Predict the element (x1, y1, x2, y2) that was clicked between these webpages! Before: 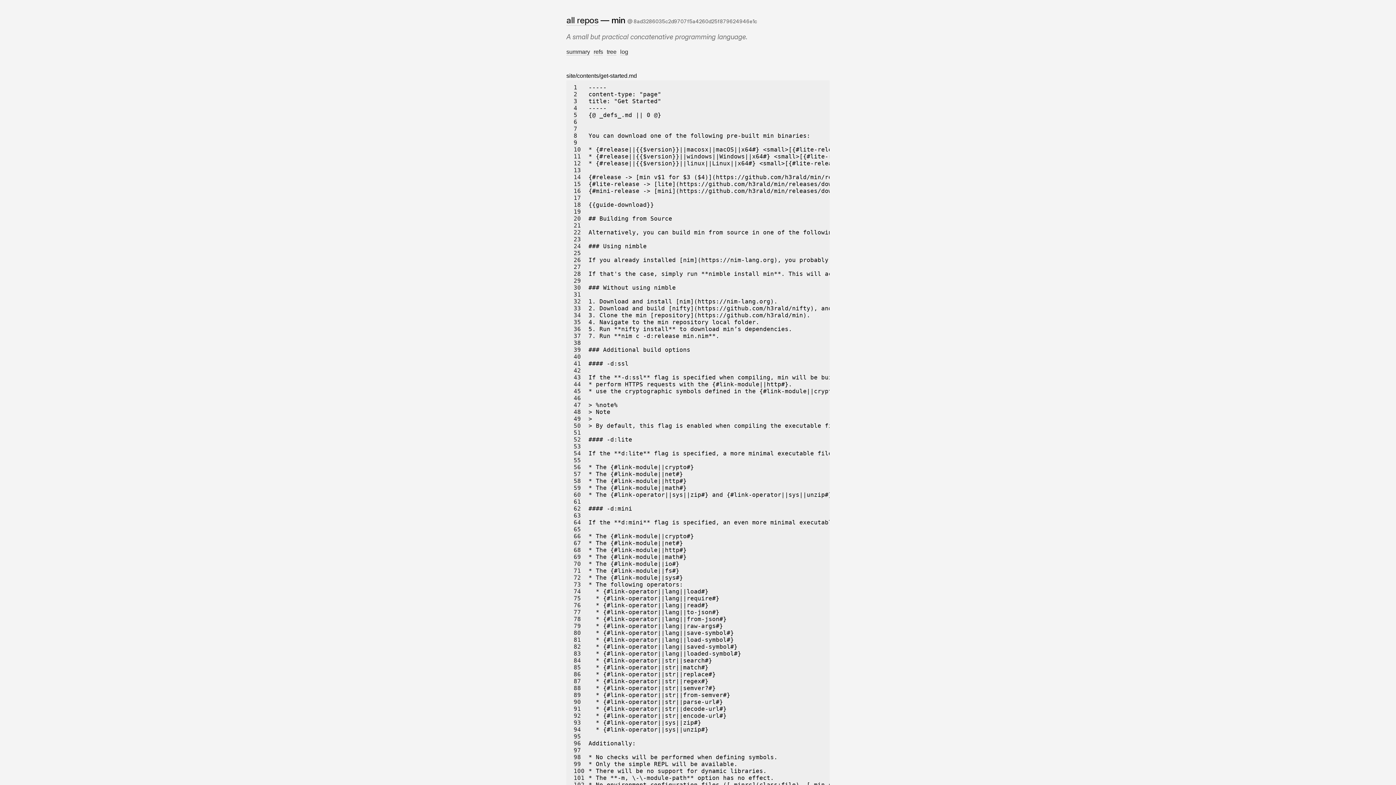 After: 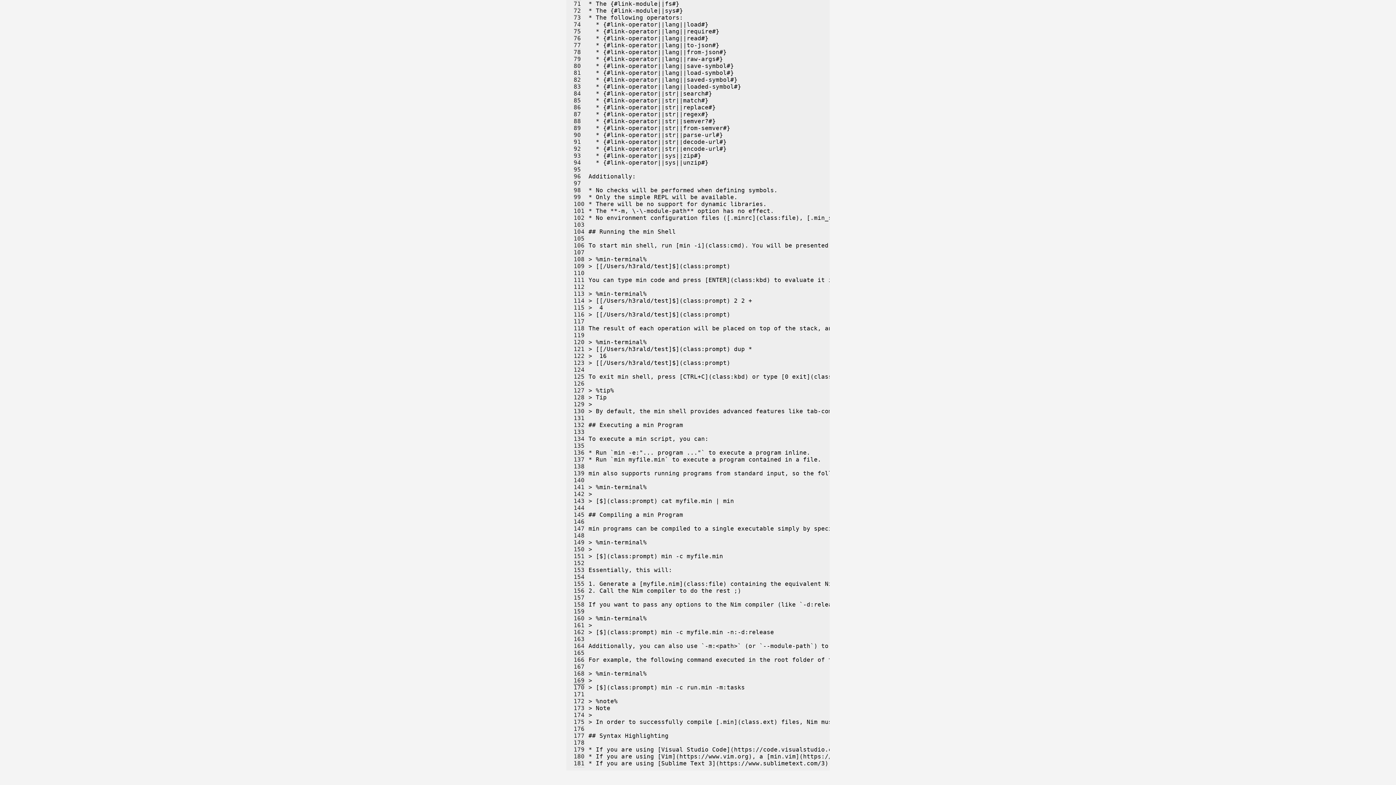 Action: bbox: (573, 678, 581, 685) label: 87